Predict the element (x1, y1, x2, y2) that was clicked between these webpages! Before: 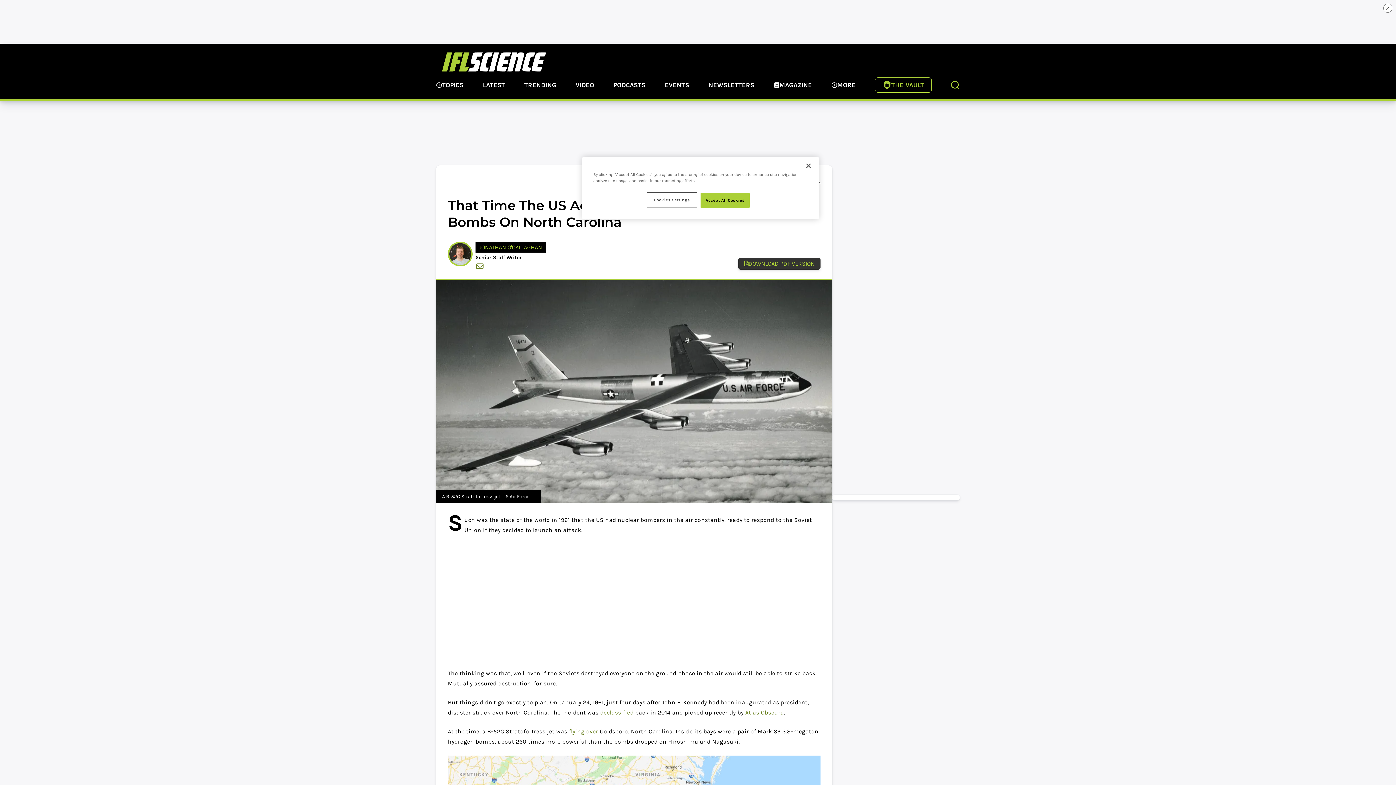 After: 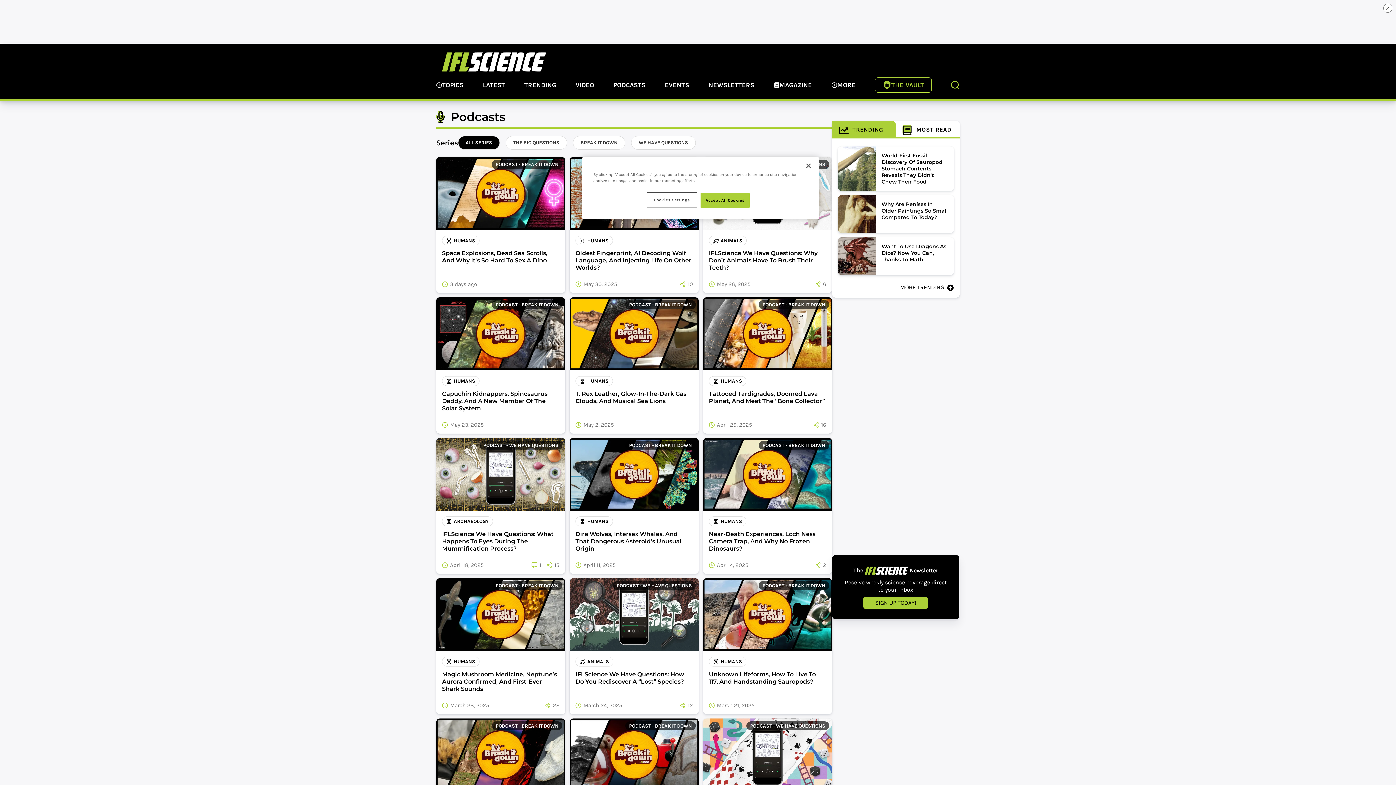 Action: bbox: (613, 80, 645, 91) label: PODCASTS